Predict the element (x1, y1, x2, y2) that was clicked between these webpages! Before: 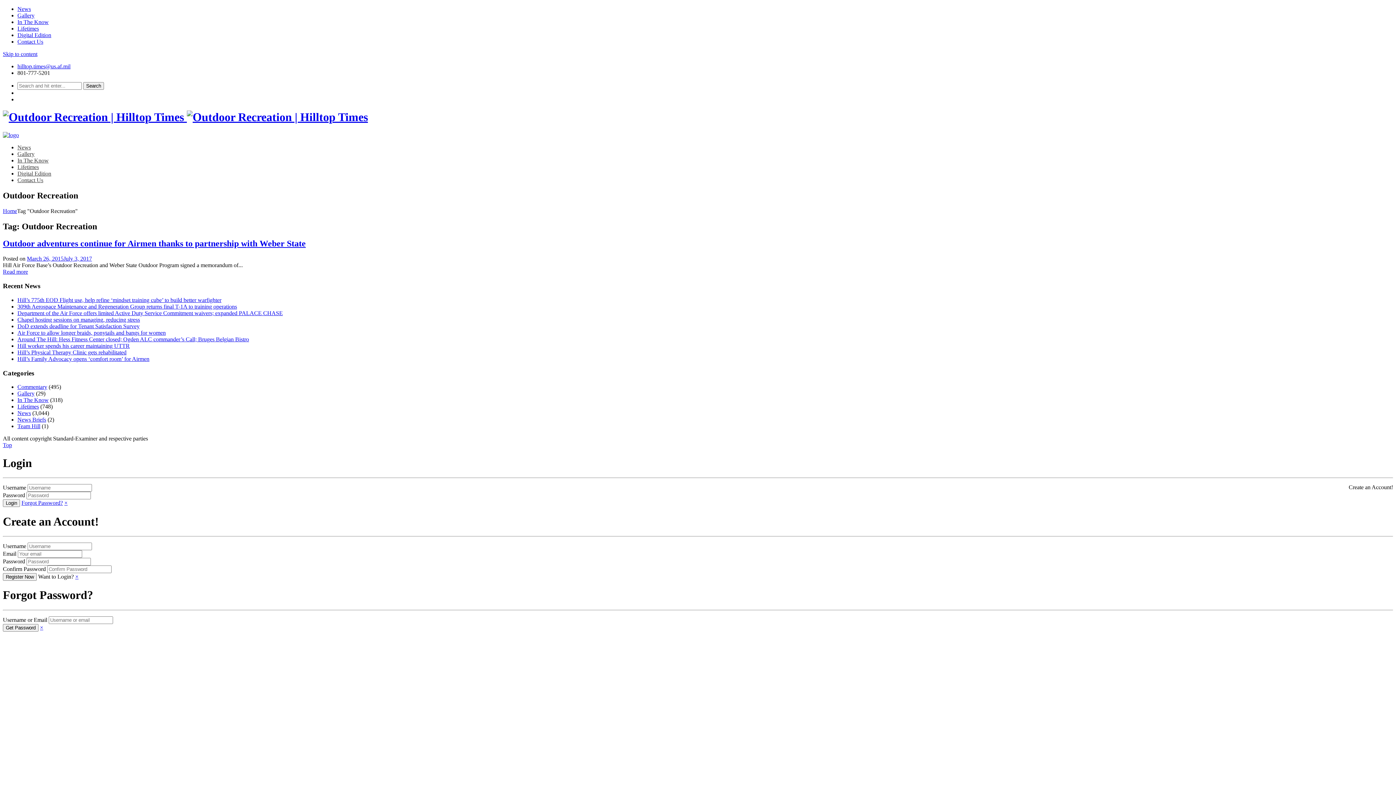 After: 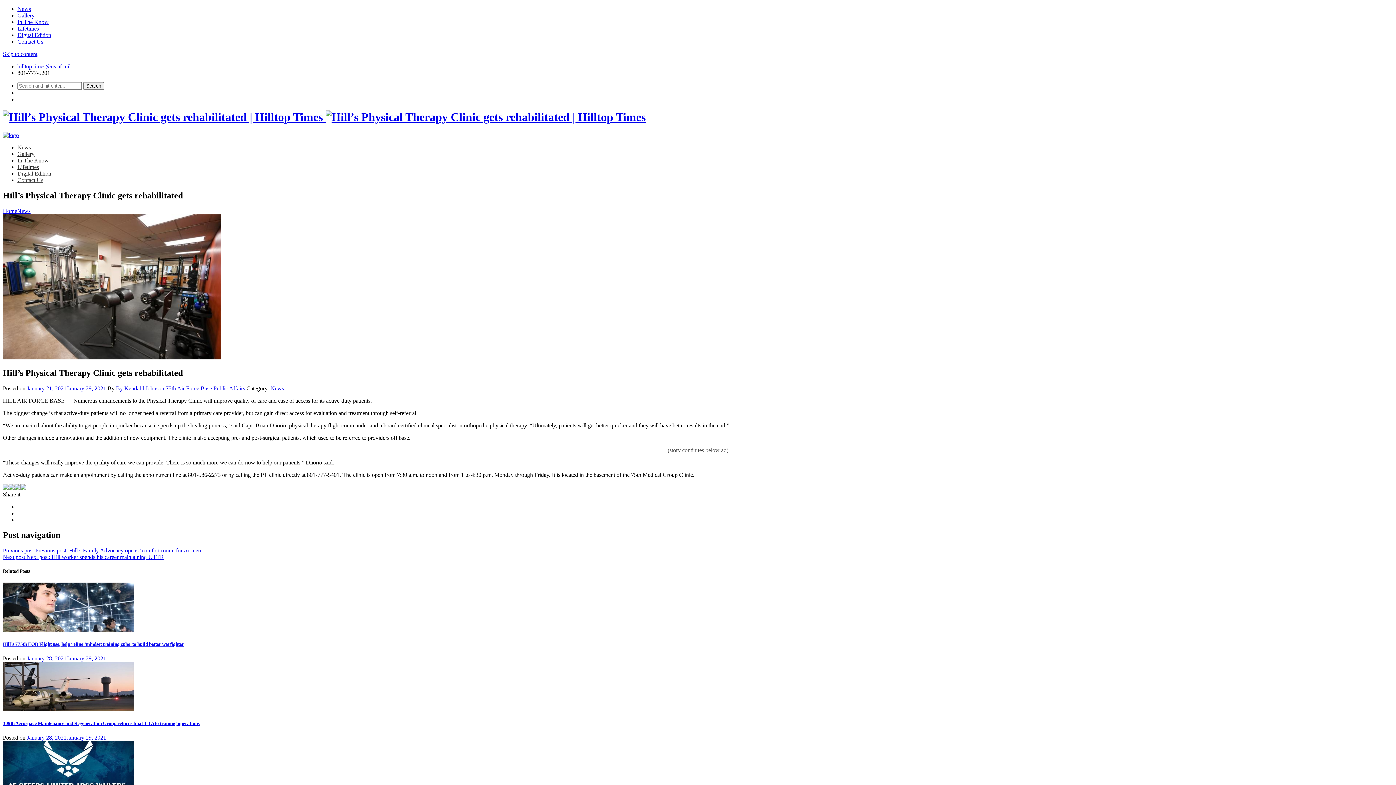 Action: label: Hill’s Physical Therapy Clinic gets rehabilitated bbox: (17, 349, 126, 355)